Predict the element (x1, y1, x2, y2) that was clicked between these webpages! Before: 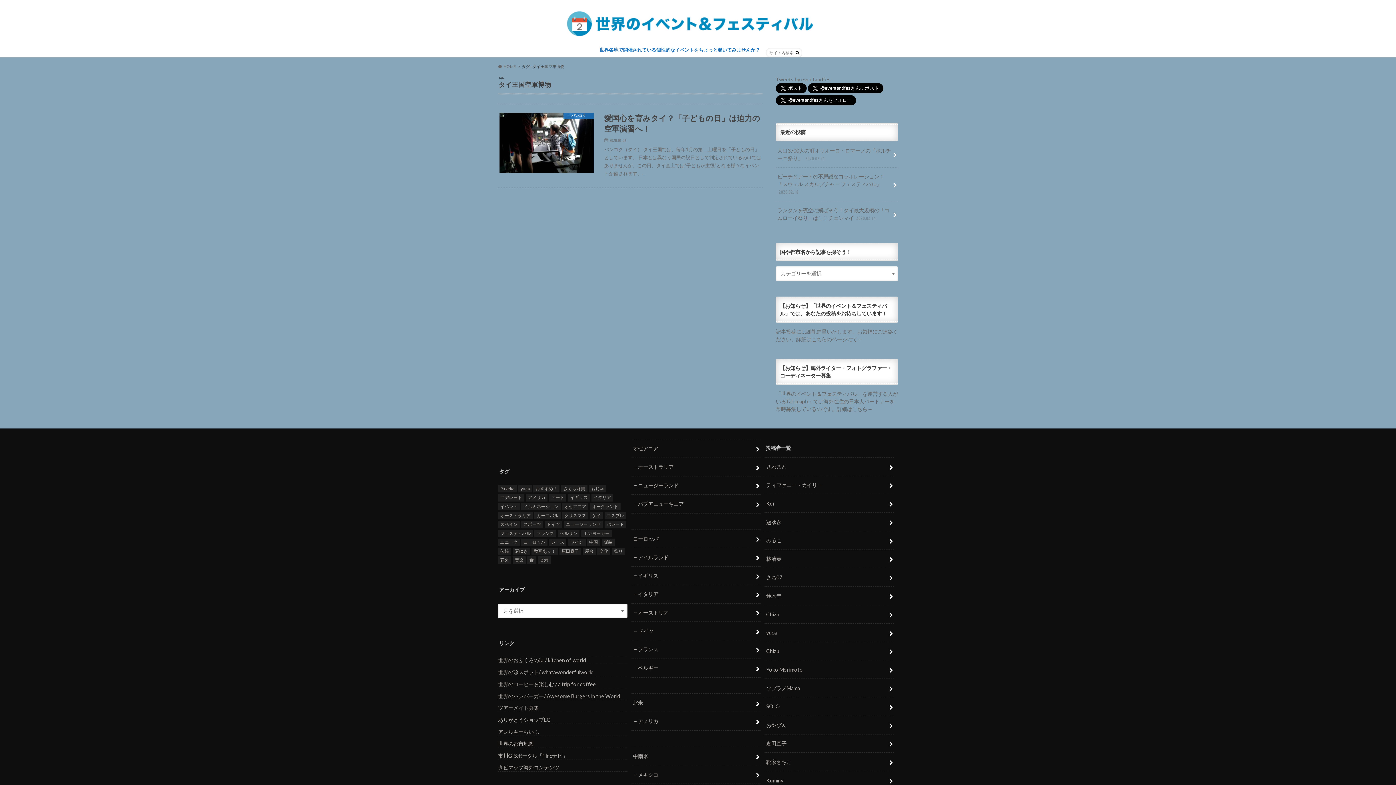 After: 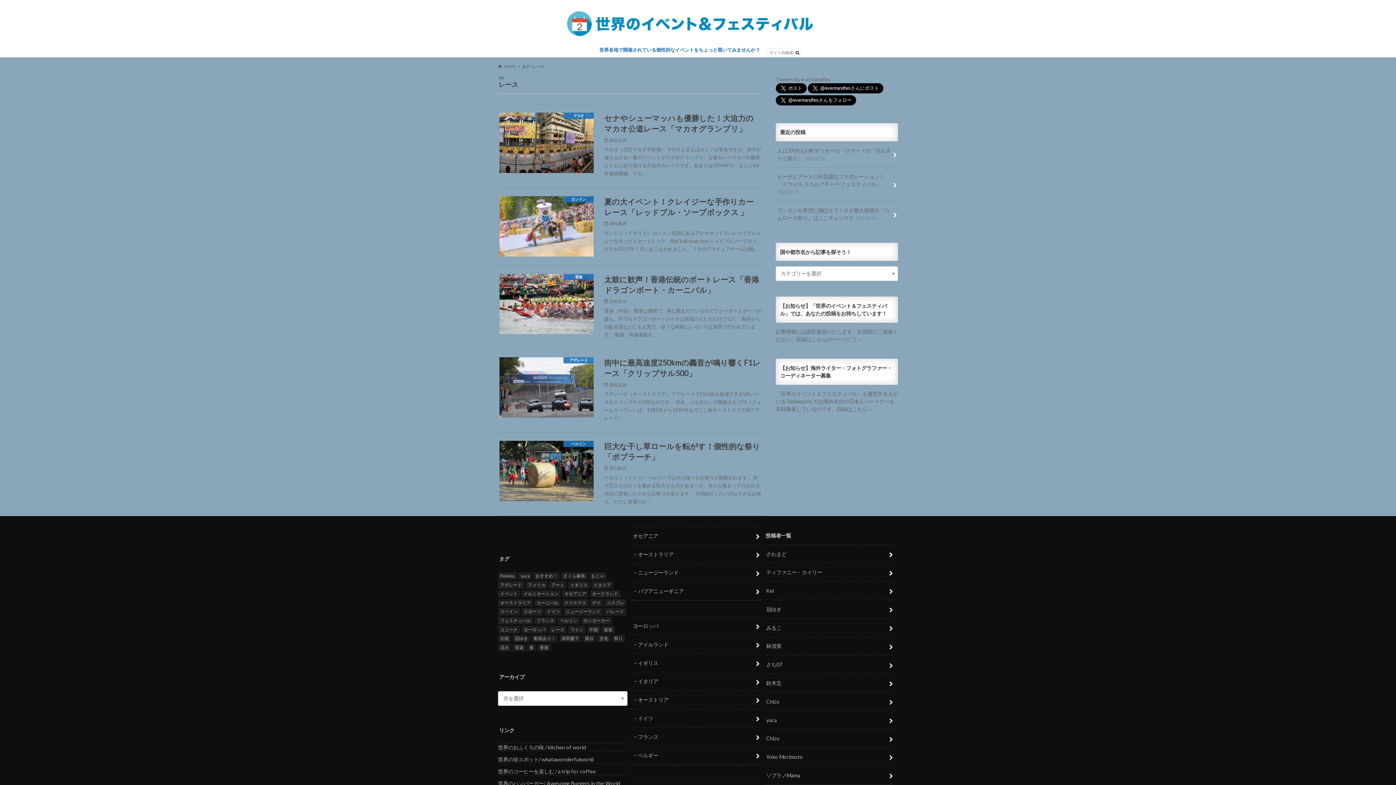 Action: bbox: (549, 538, 566, 546) label: レース (5個の項目)